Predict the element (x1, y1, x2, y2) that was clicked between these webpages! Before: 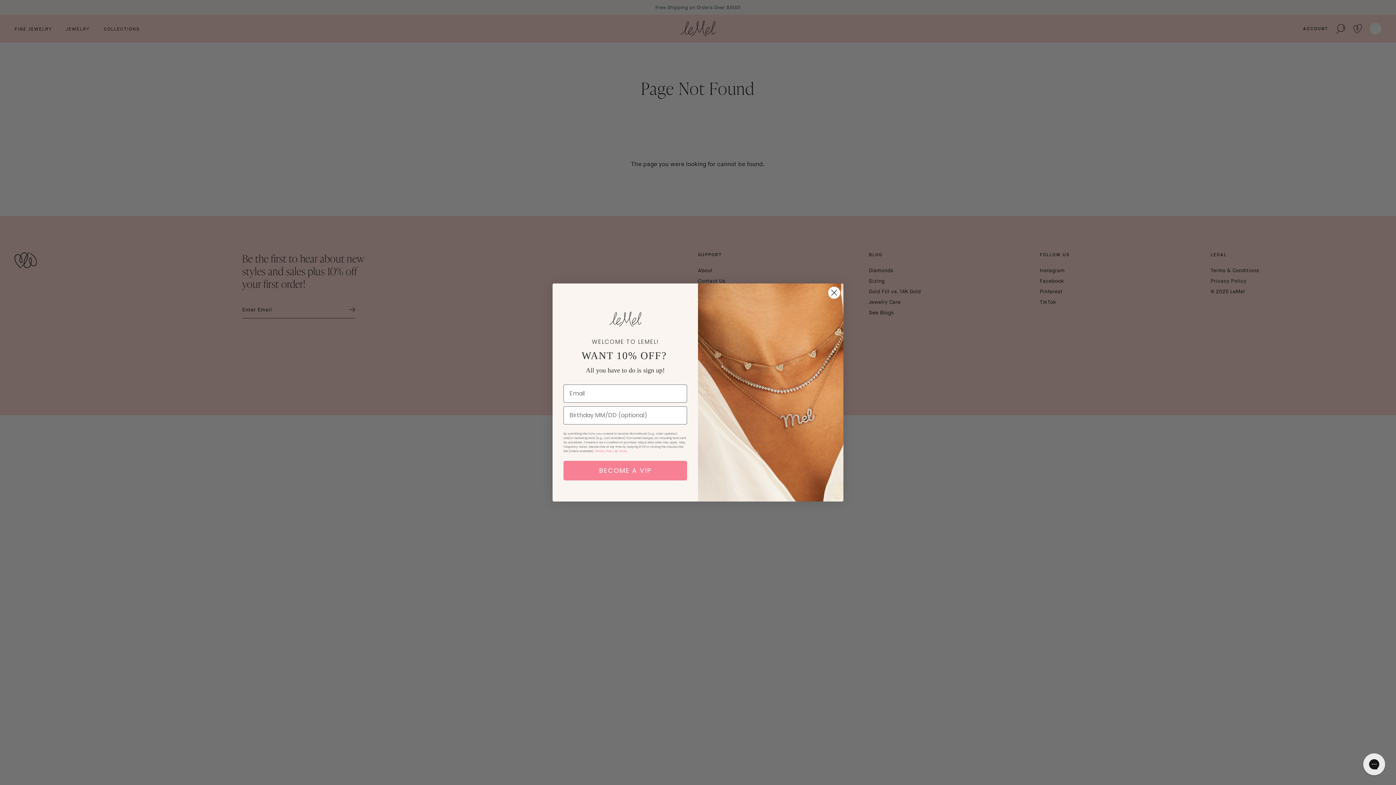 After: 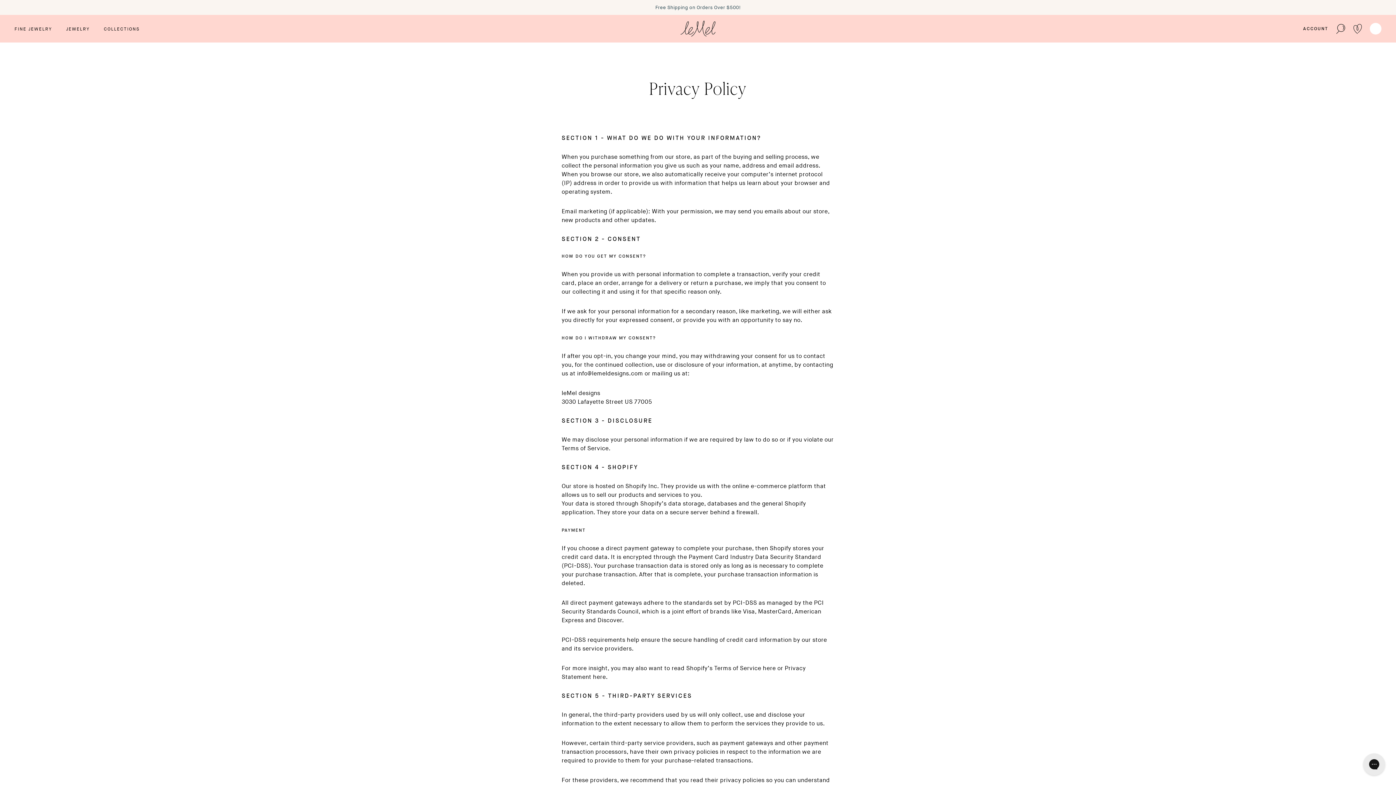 Action: label: Privacy Policy bbox: (595, 449, 614, 453)